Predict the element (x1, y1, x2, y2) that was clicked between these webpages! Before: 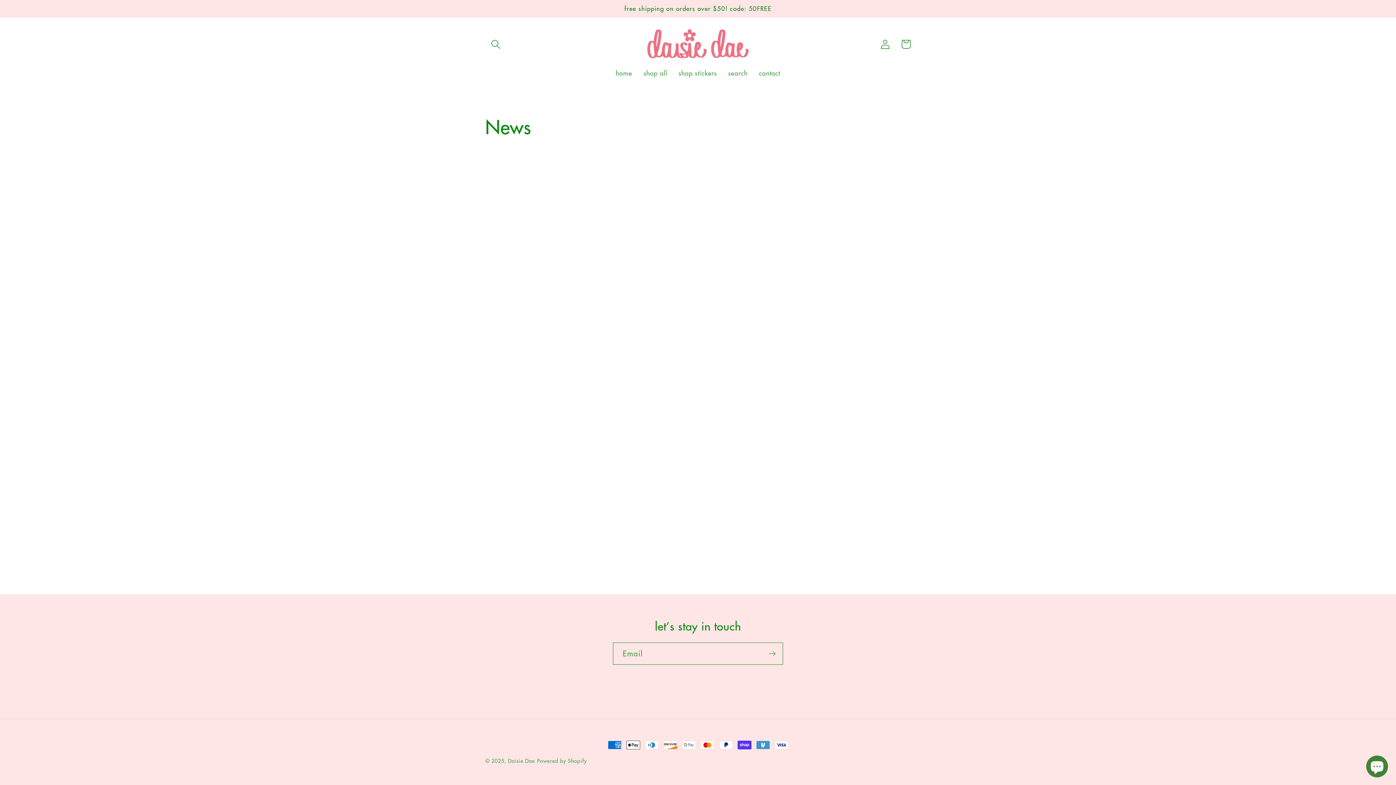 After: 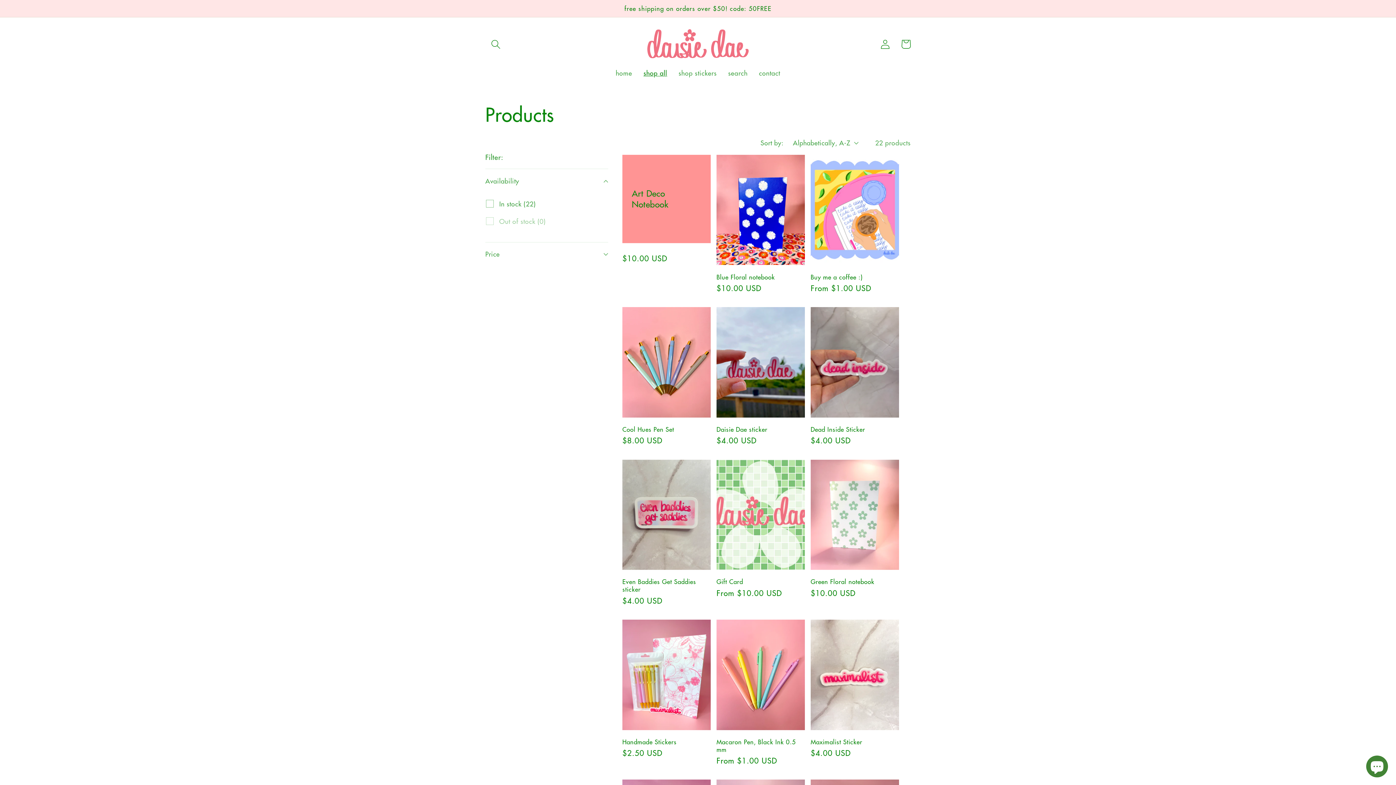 Action: label: shop all bbox: (638, 63, 673, 82)